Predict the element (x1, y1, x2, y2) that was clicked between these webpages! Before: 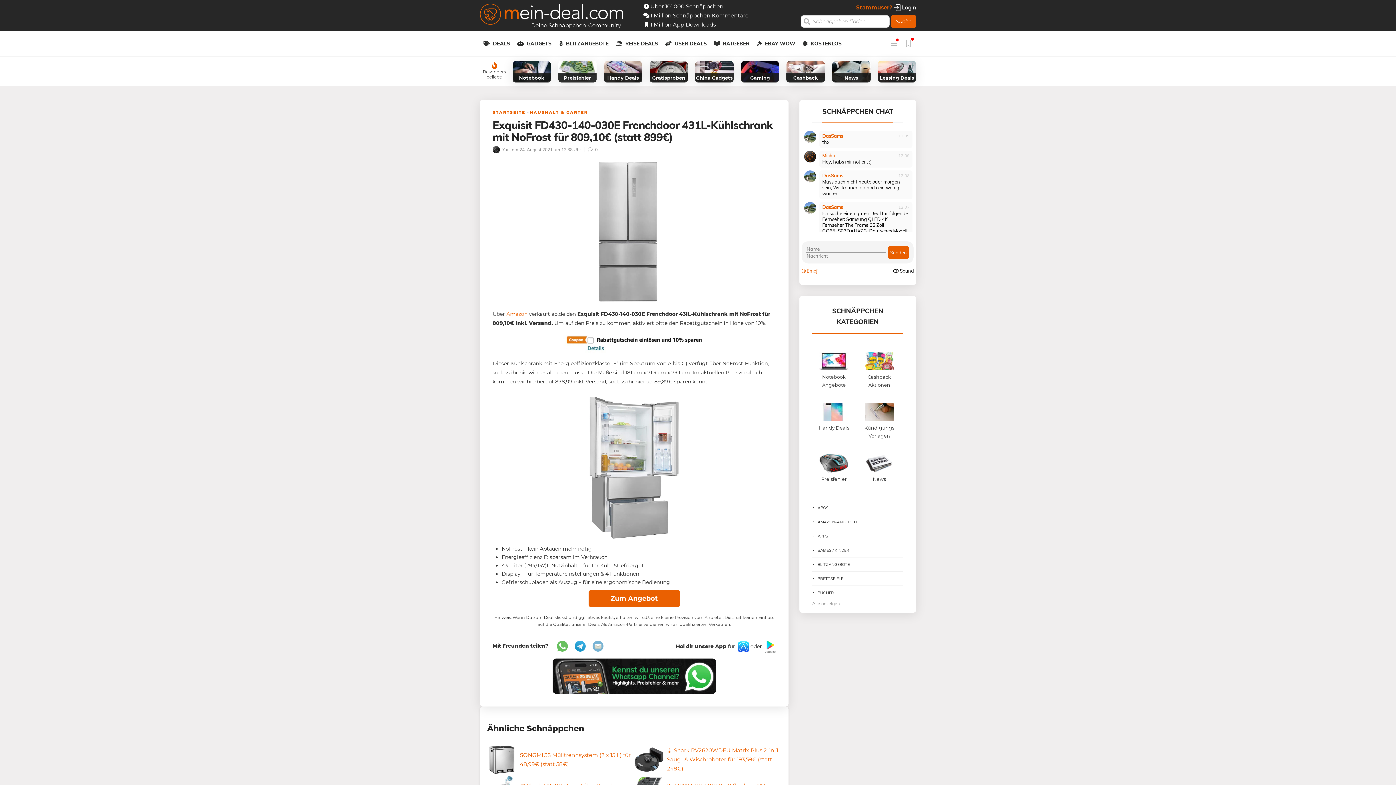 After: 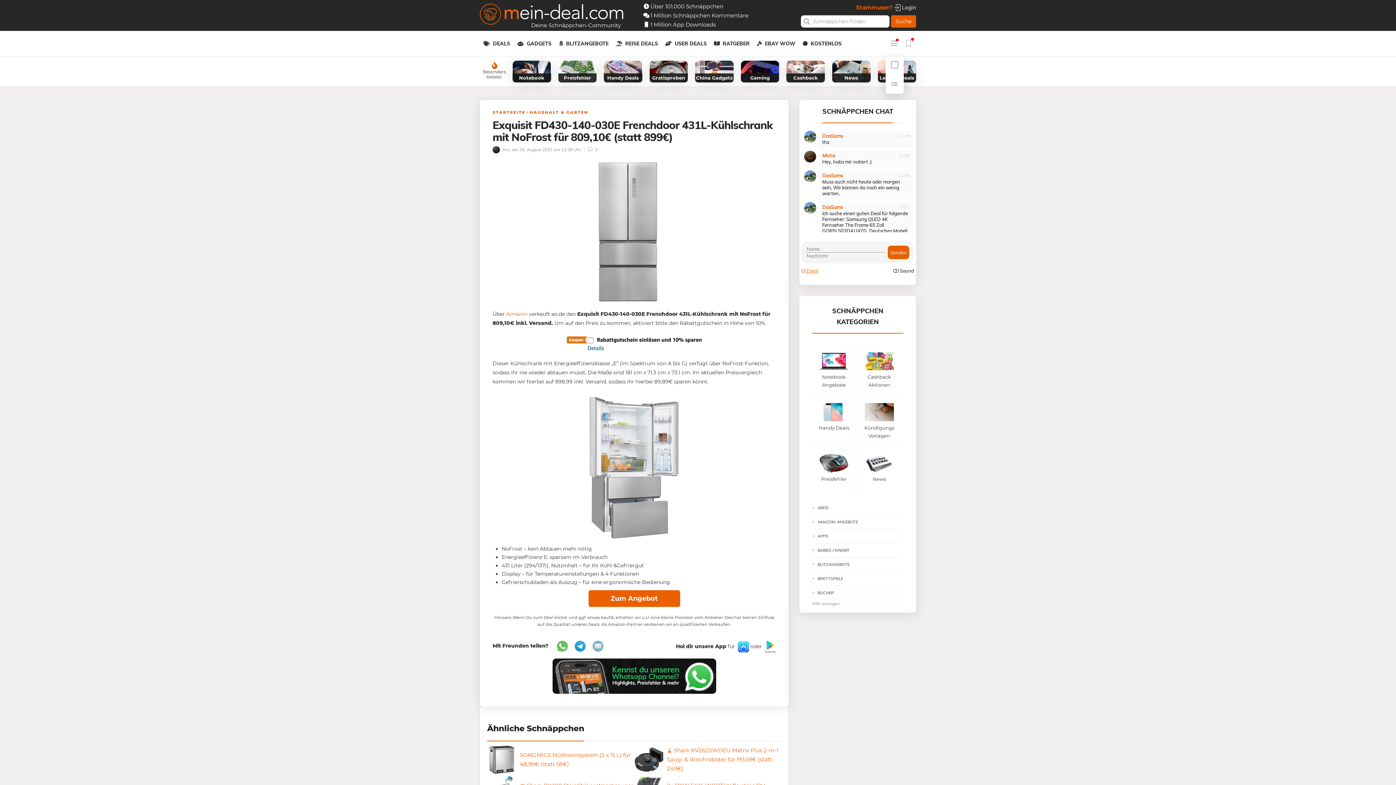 Action: bbox: (890, 30, 897, 56)